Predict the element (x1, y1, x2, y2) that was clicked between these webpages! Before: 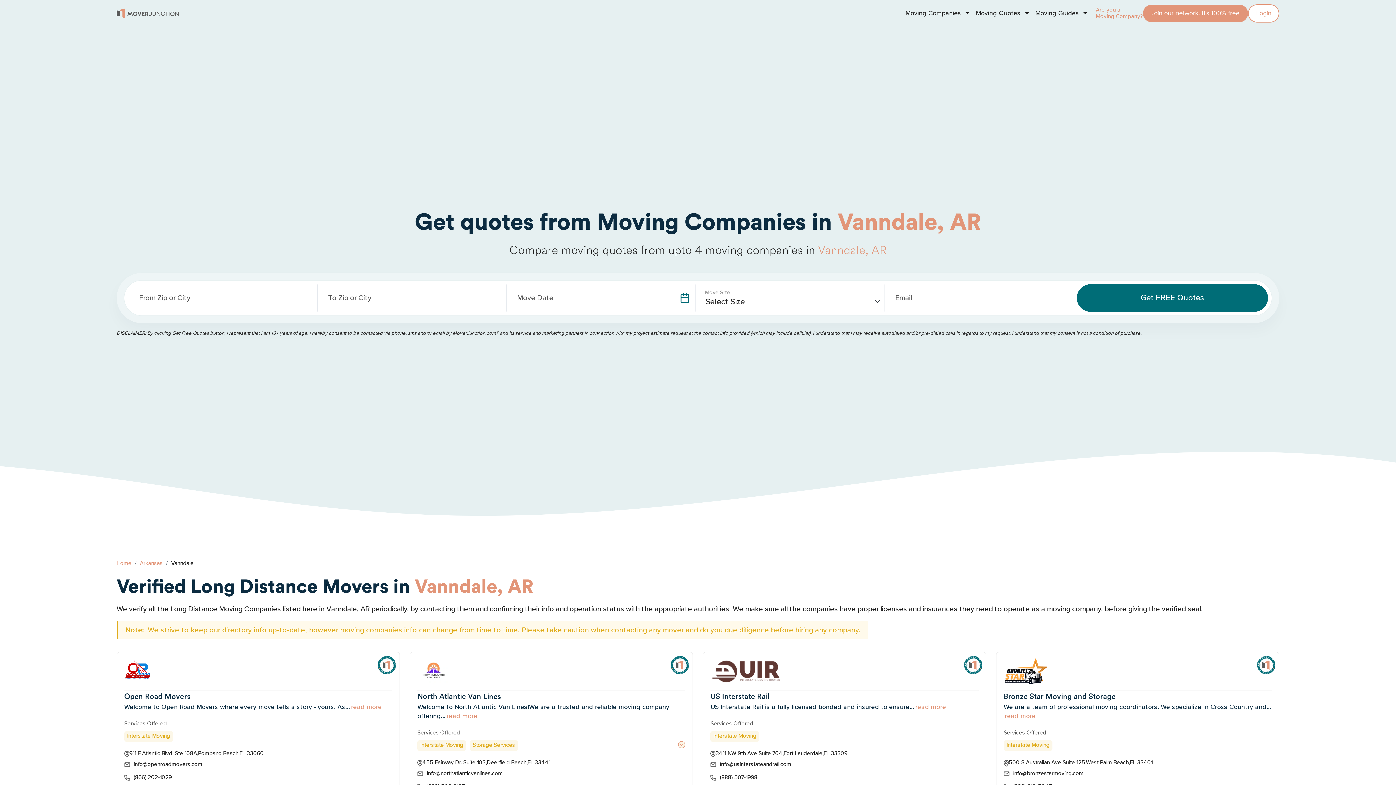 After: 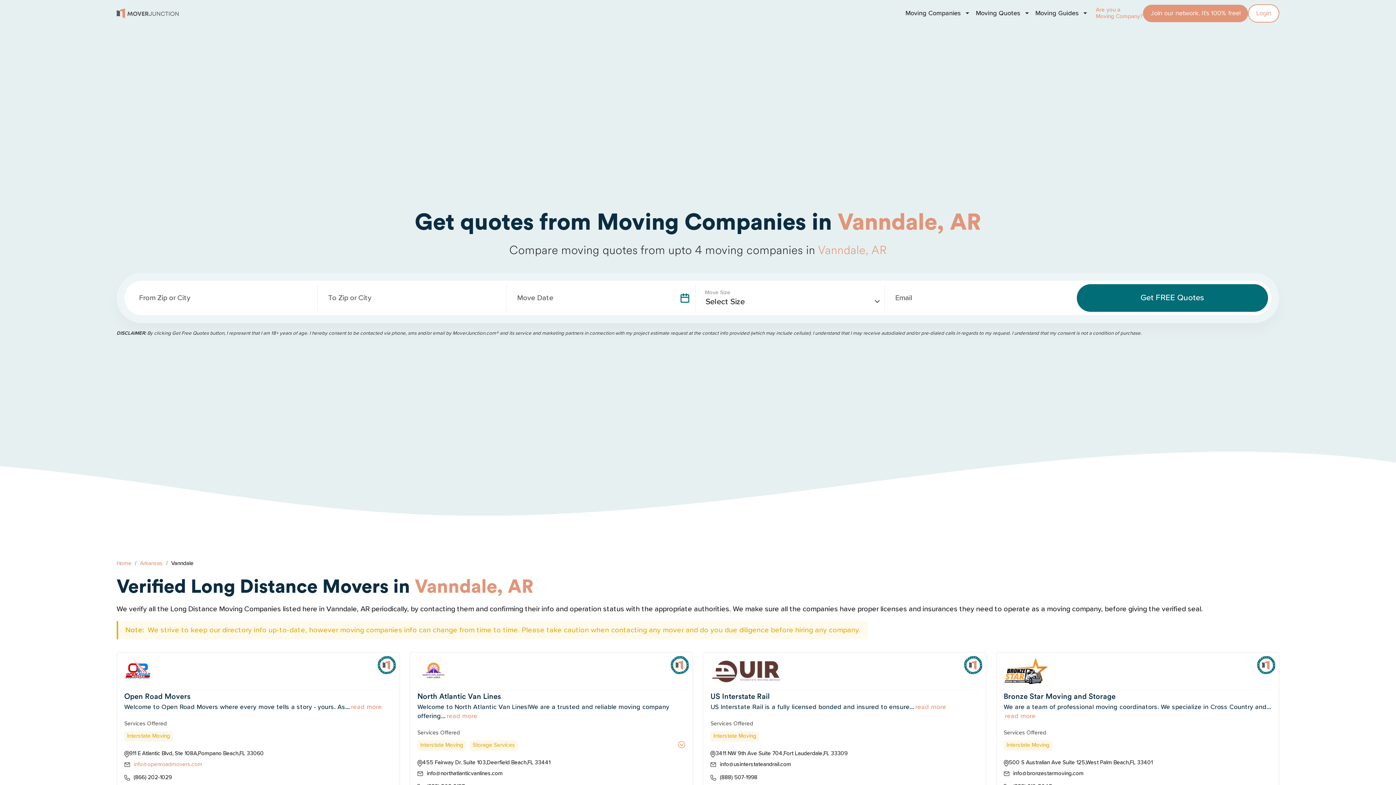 Action: bbox: (124, 760, 392, 769) label: info@openroadmovers.com